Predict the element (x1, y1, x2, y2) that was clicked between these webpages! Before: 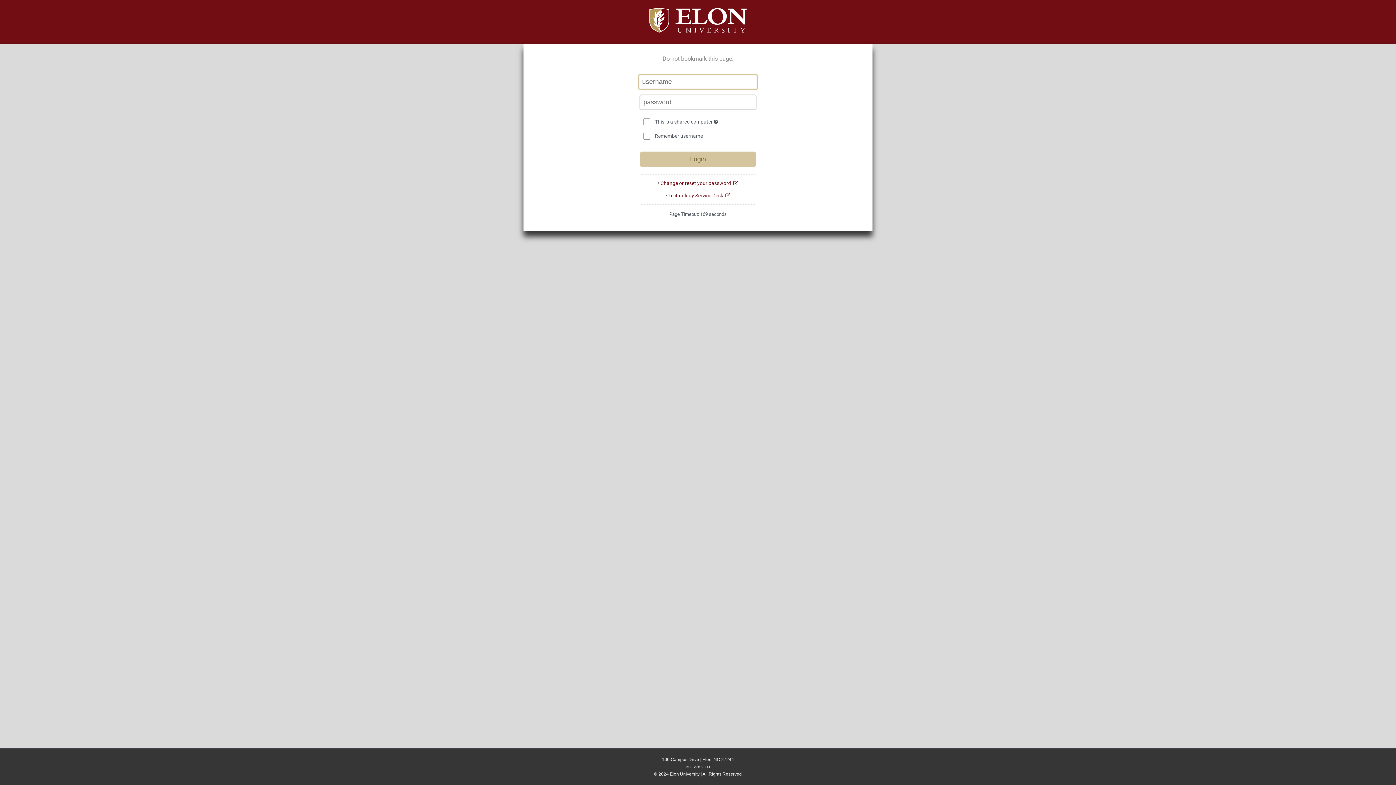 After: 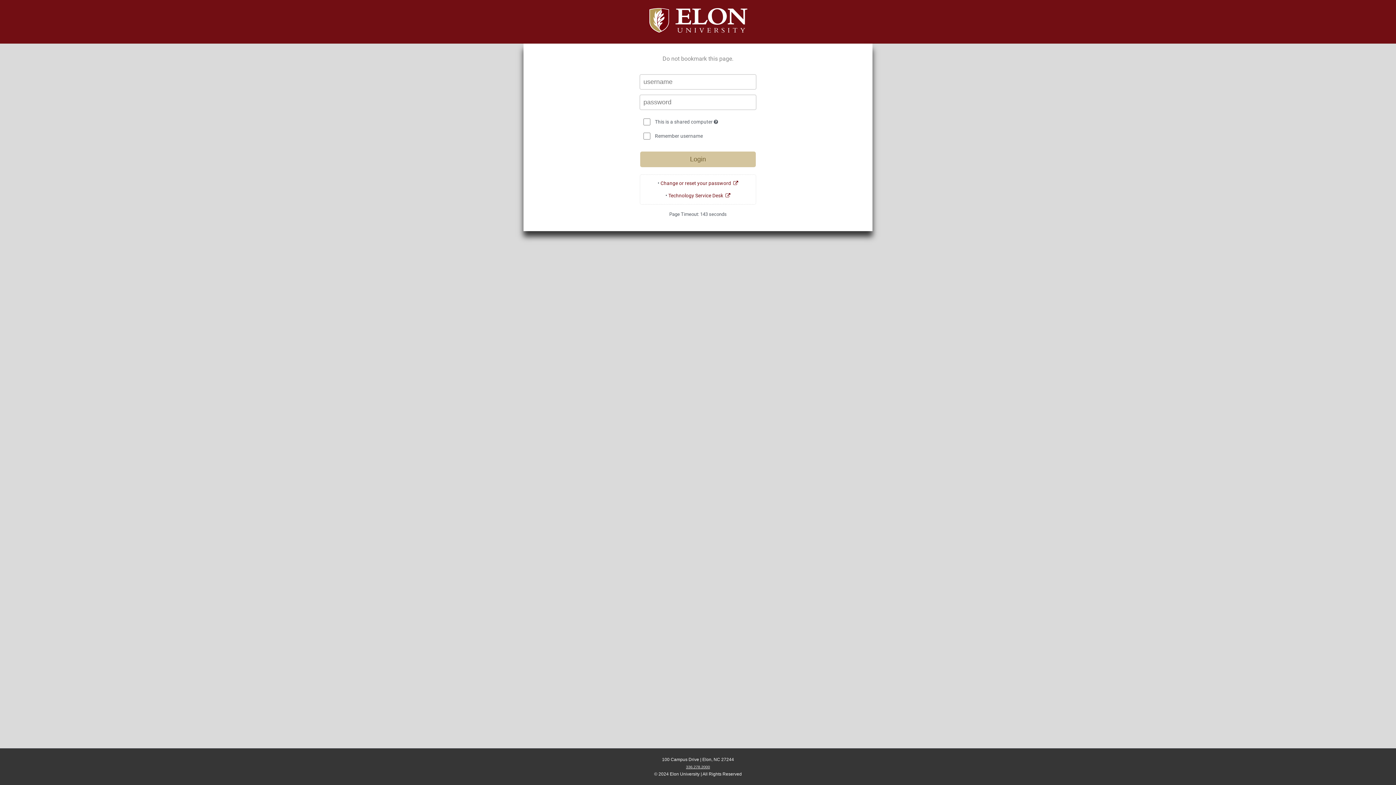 Action: bbox: (686, 765, 710, 769) label: 336.278.2000